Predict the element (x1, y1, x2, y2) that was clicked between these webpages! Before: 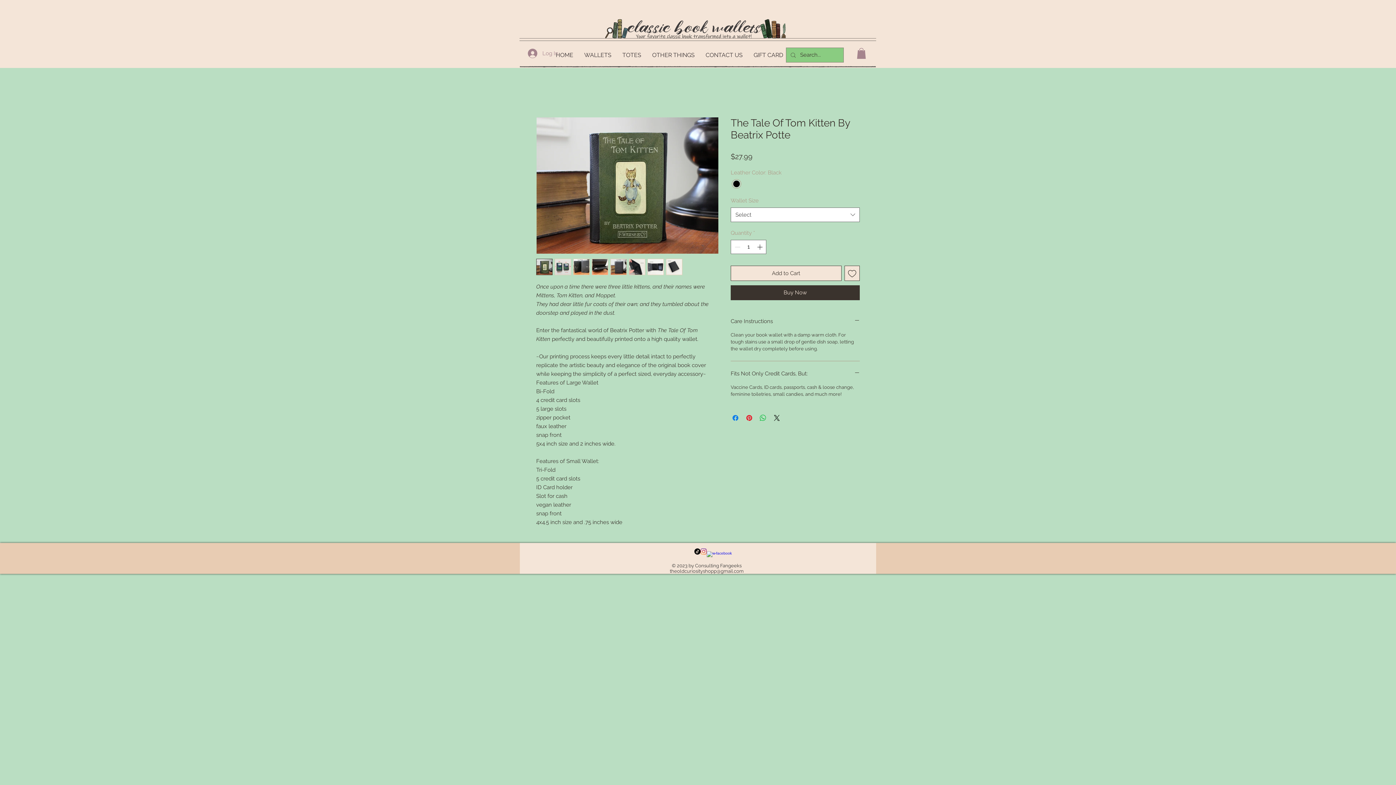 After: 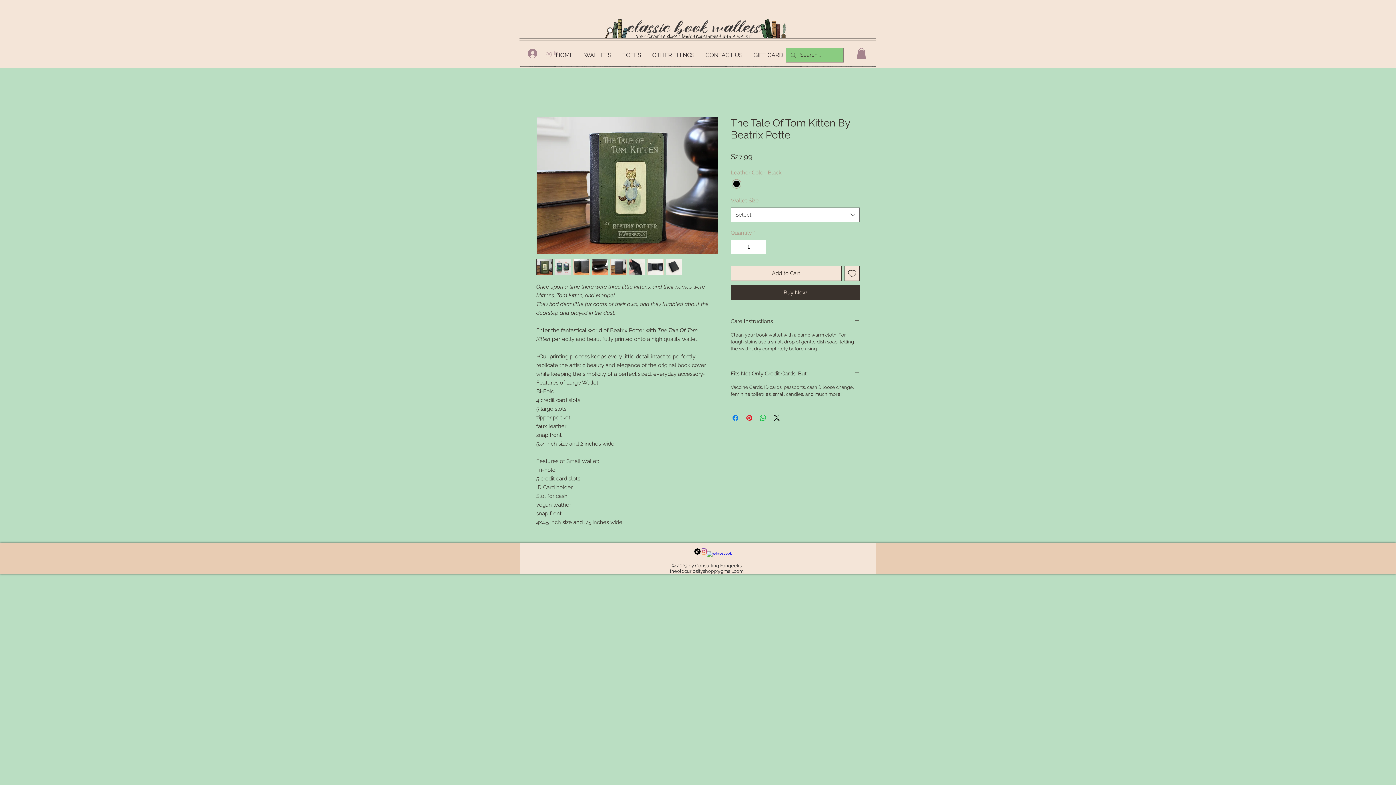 Action: bbox: (522, 46, 563, 60) label: Log In